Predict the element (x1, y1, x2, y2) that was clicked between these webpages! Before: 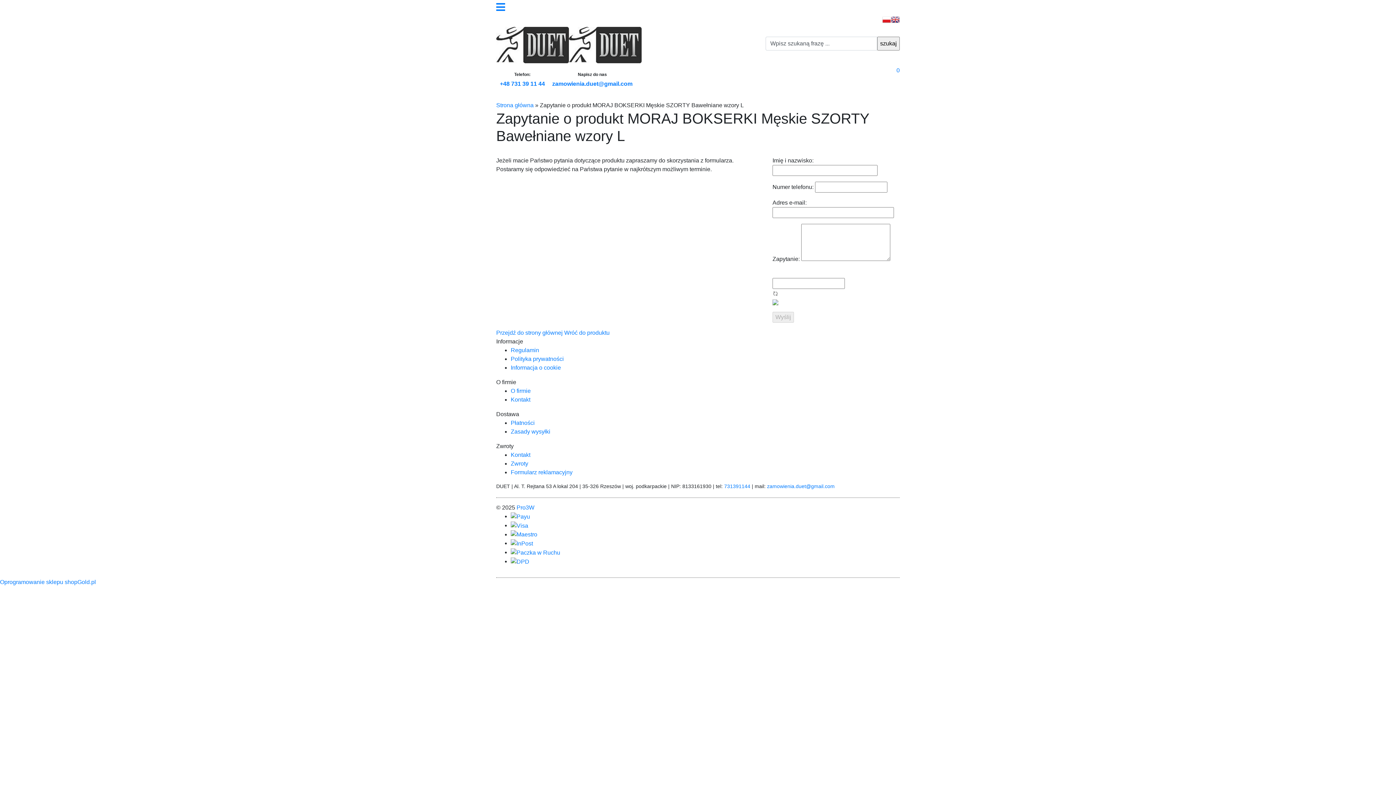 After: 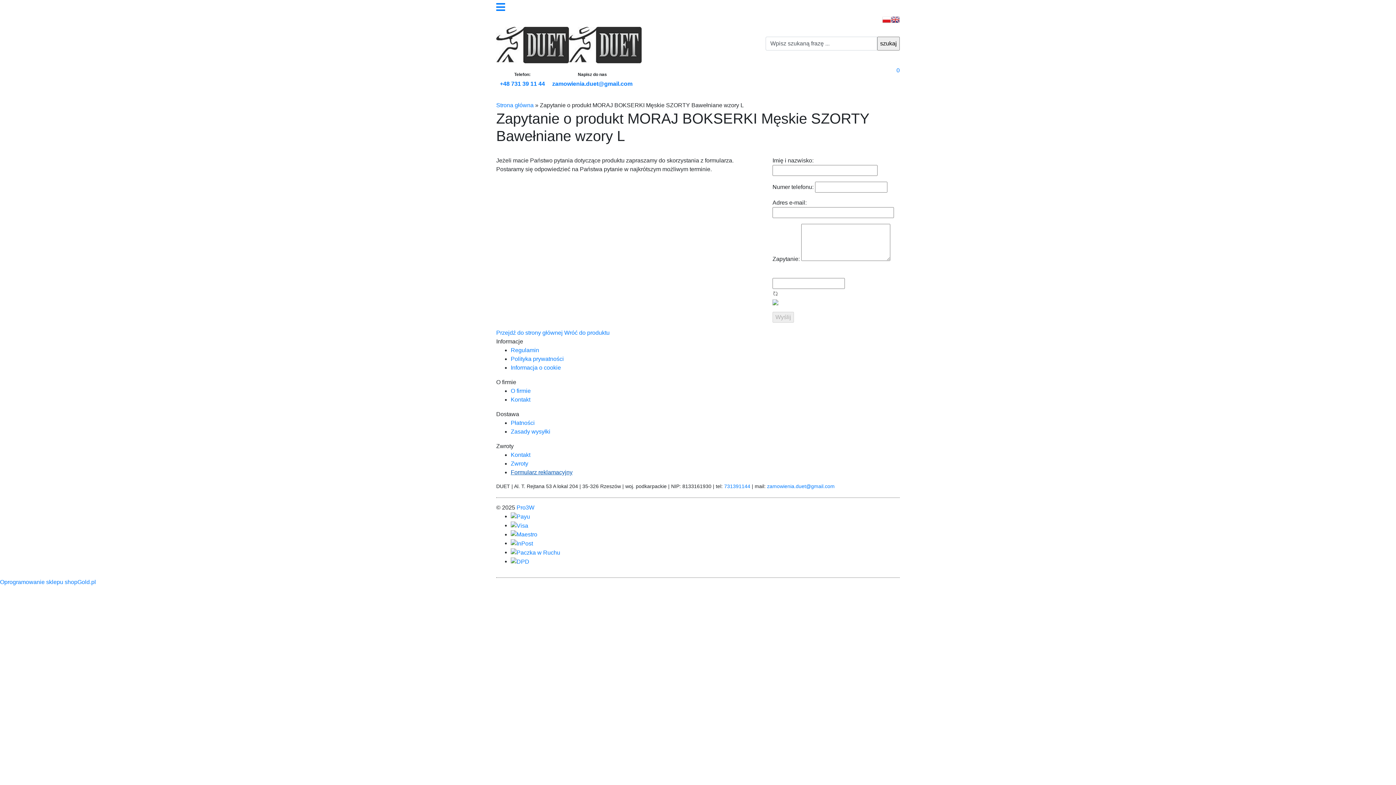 Action: bbox: (510, 469, 572, 475) label: Formularz reklamacyjny